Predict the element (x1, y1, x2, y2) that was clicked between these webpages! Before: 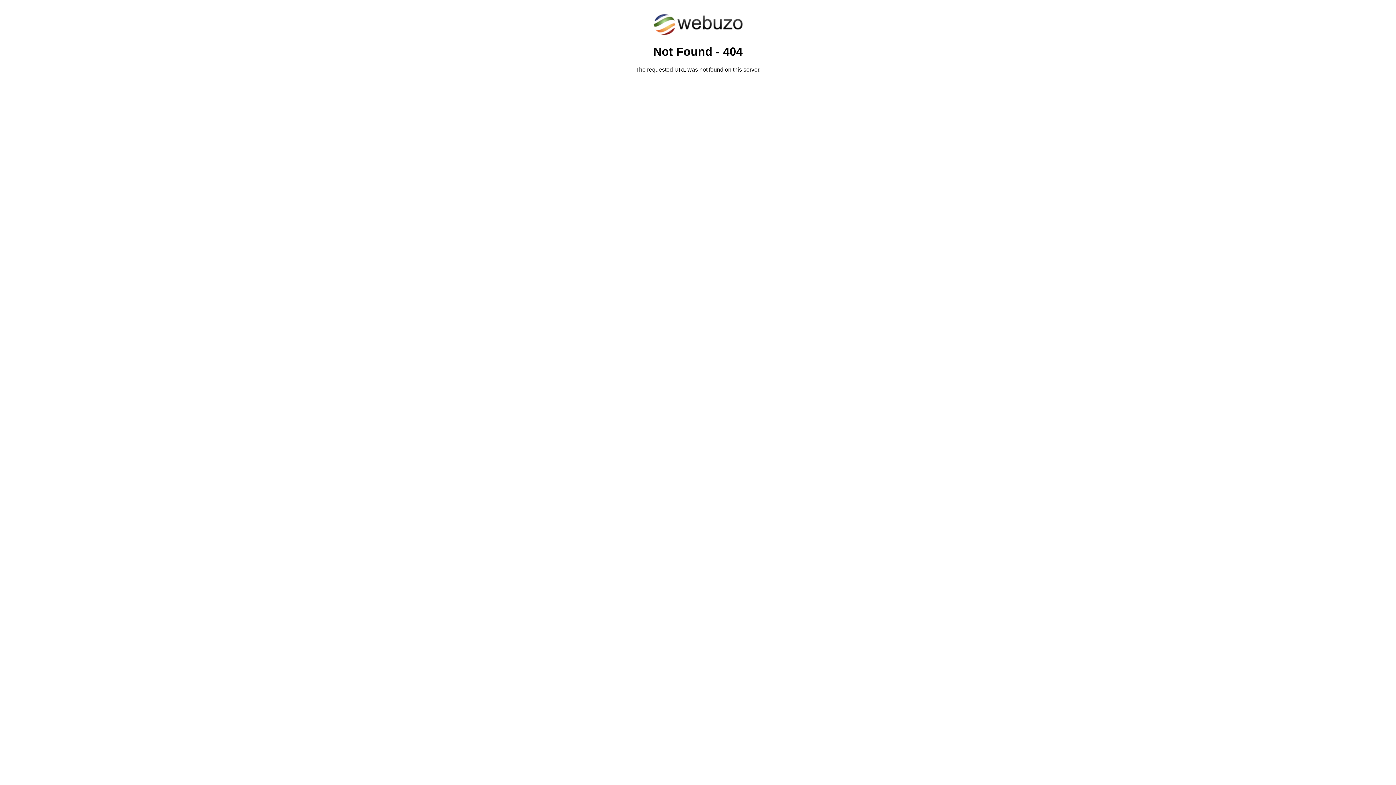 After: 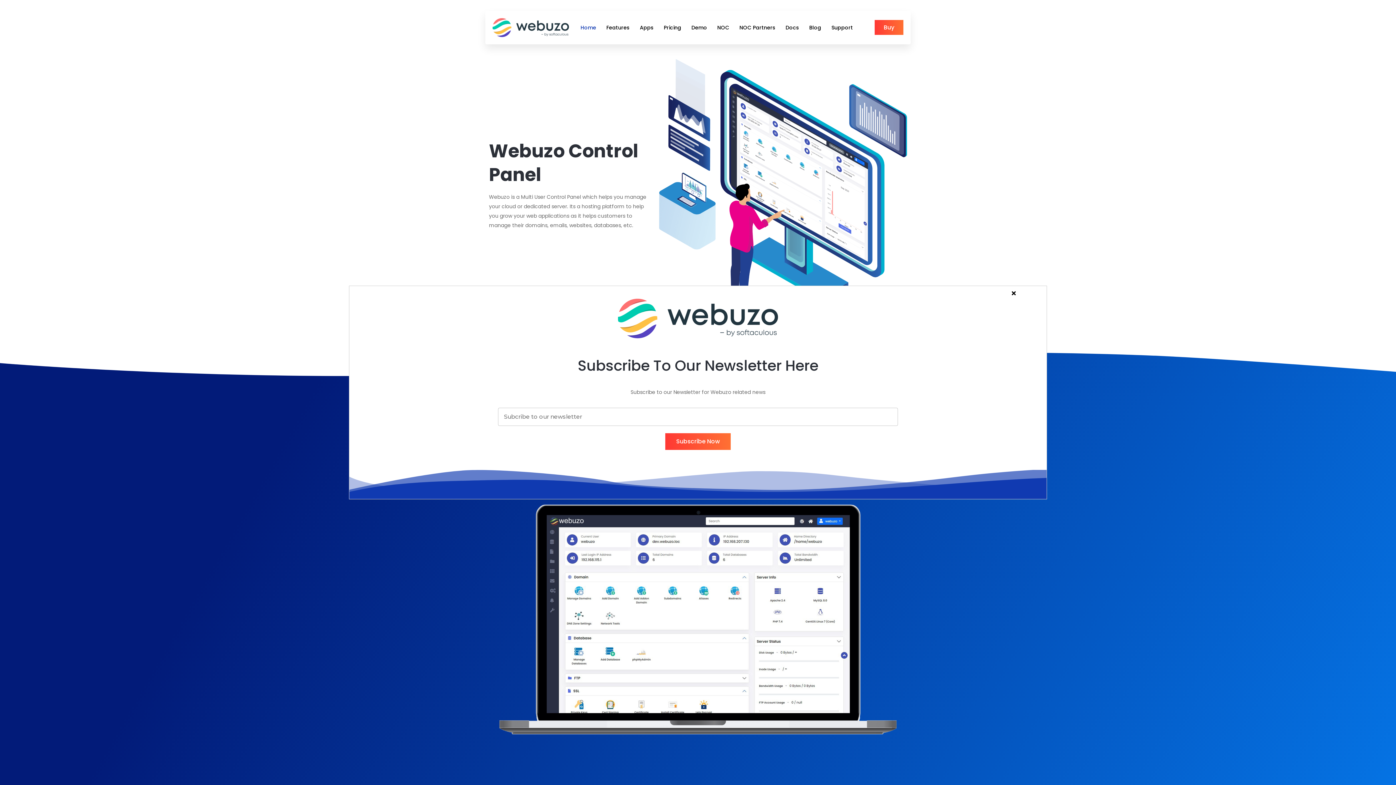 Action: bbox: (652, 30, 743, 37)